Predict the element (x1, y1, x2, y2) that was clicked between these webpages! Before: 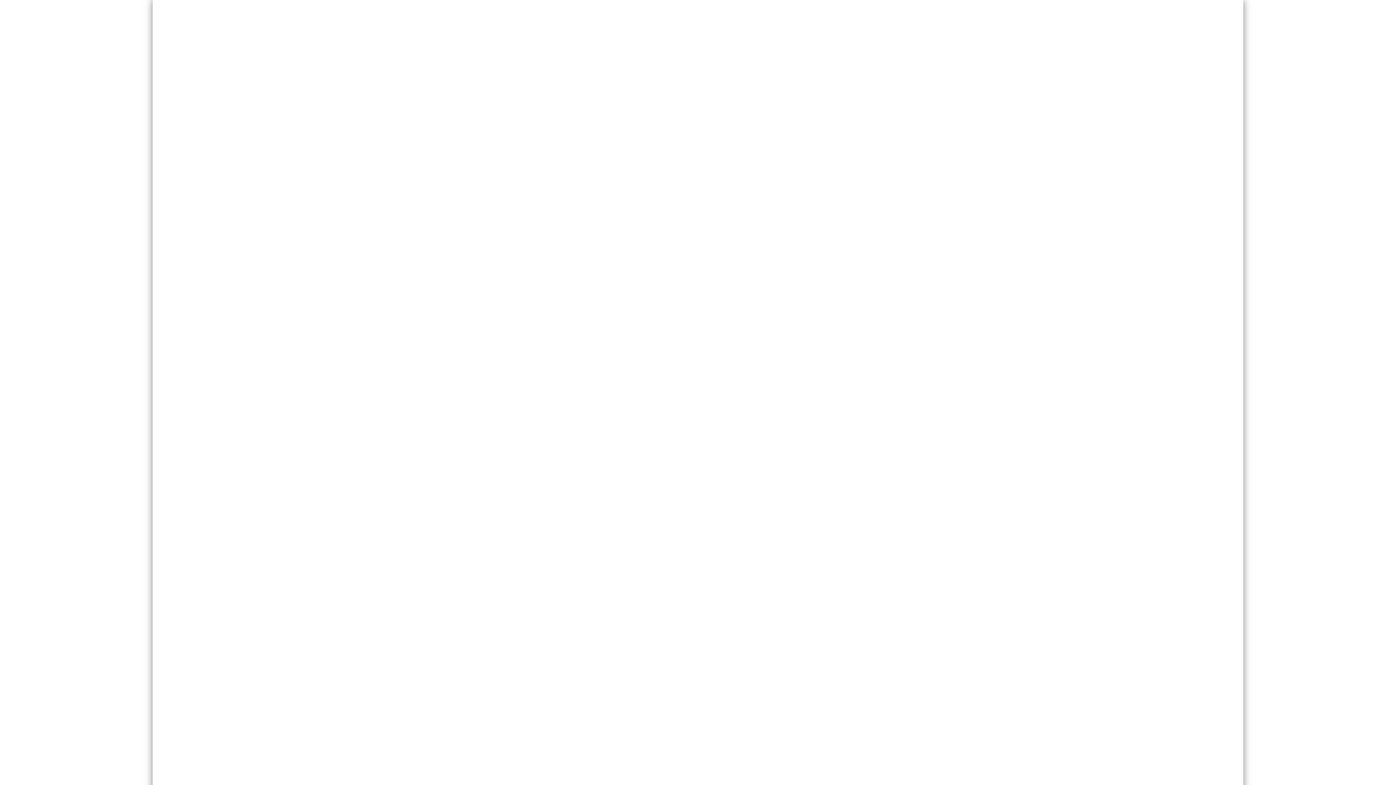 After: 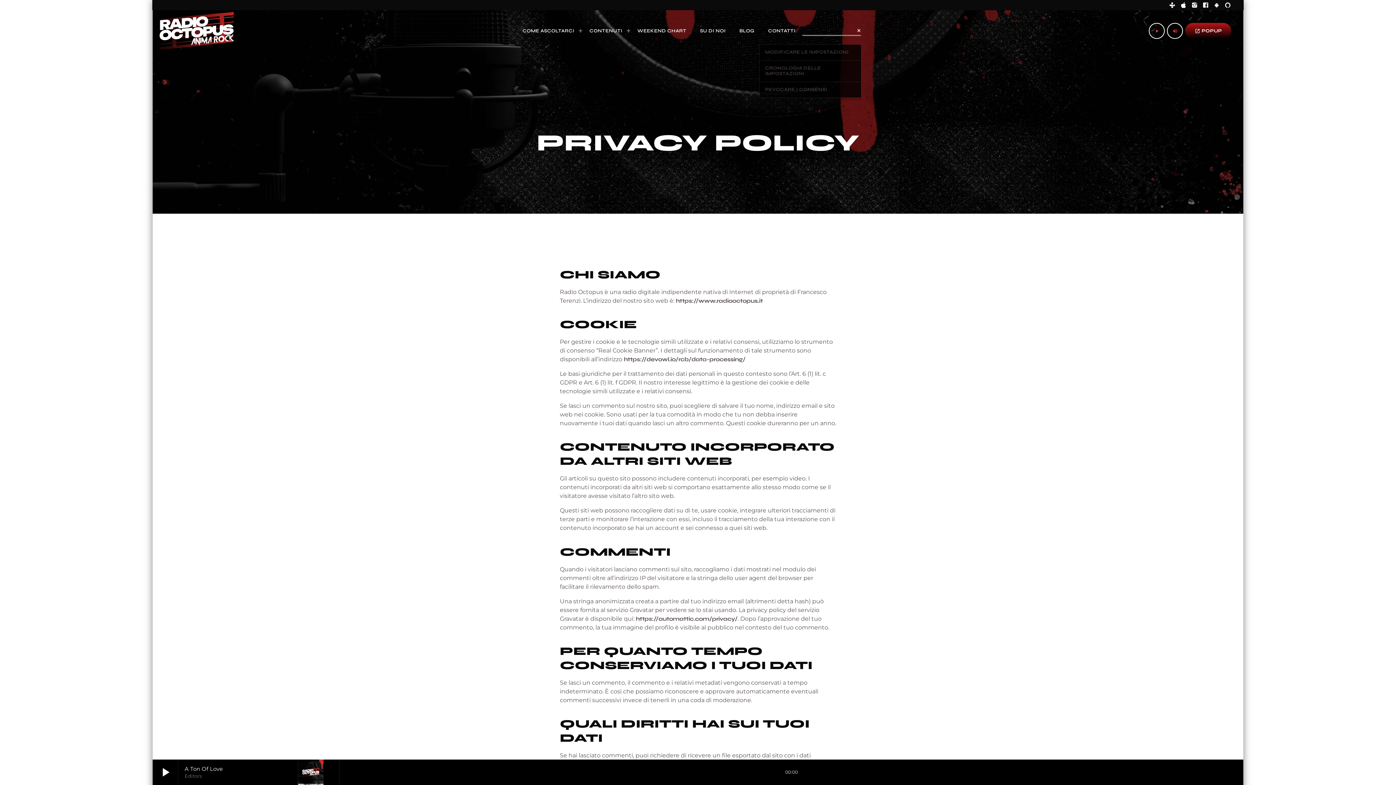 Action: bbox: (802, 32, 861, 42) label: PRIVACY POLICY